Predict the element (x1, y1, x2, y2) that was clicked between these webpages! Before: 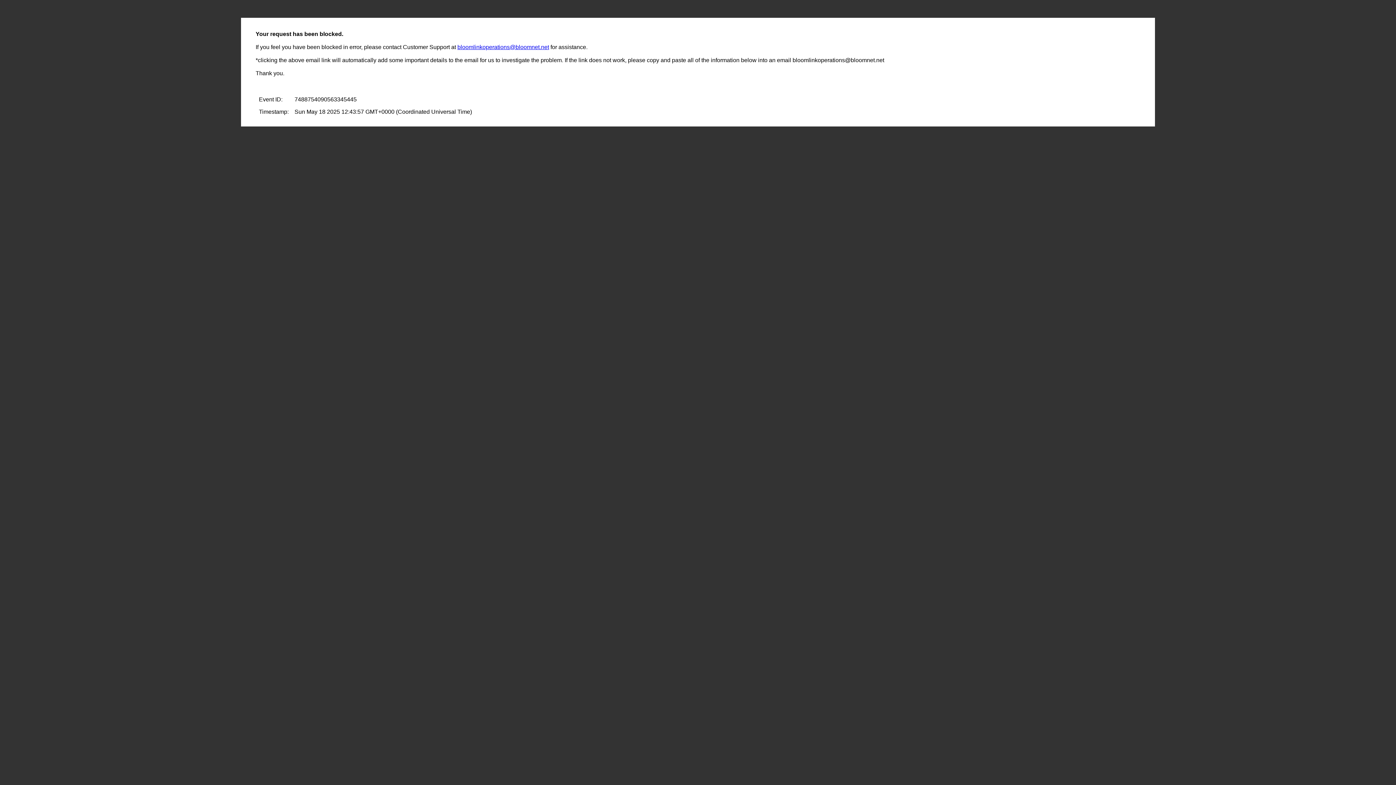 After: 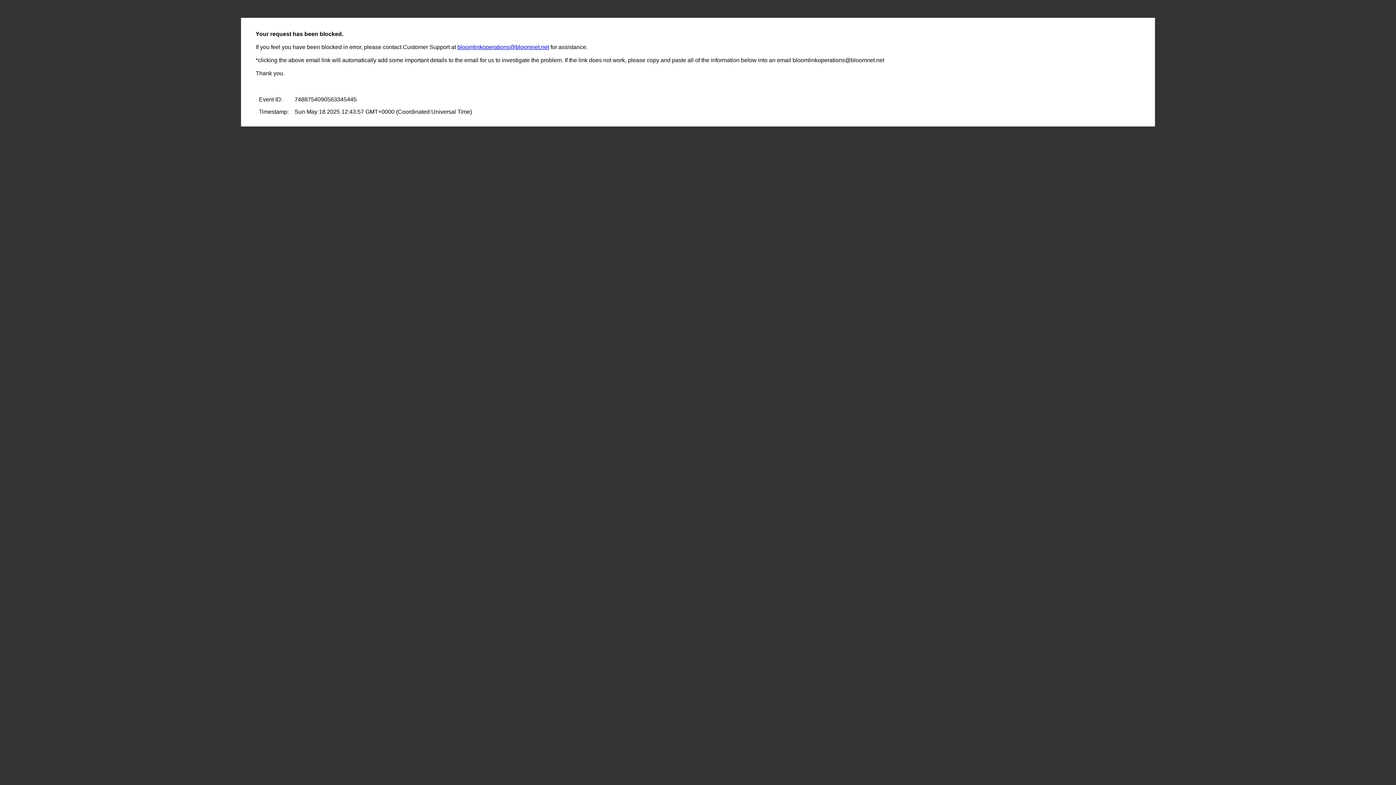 Action: bbox: (457, 44, 549, 50) label: bloomlinkoperations@bloomnet.net